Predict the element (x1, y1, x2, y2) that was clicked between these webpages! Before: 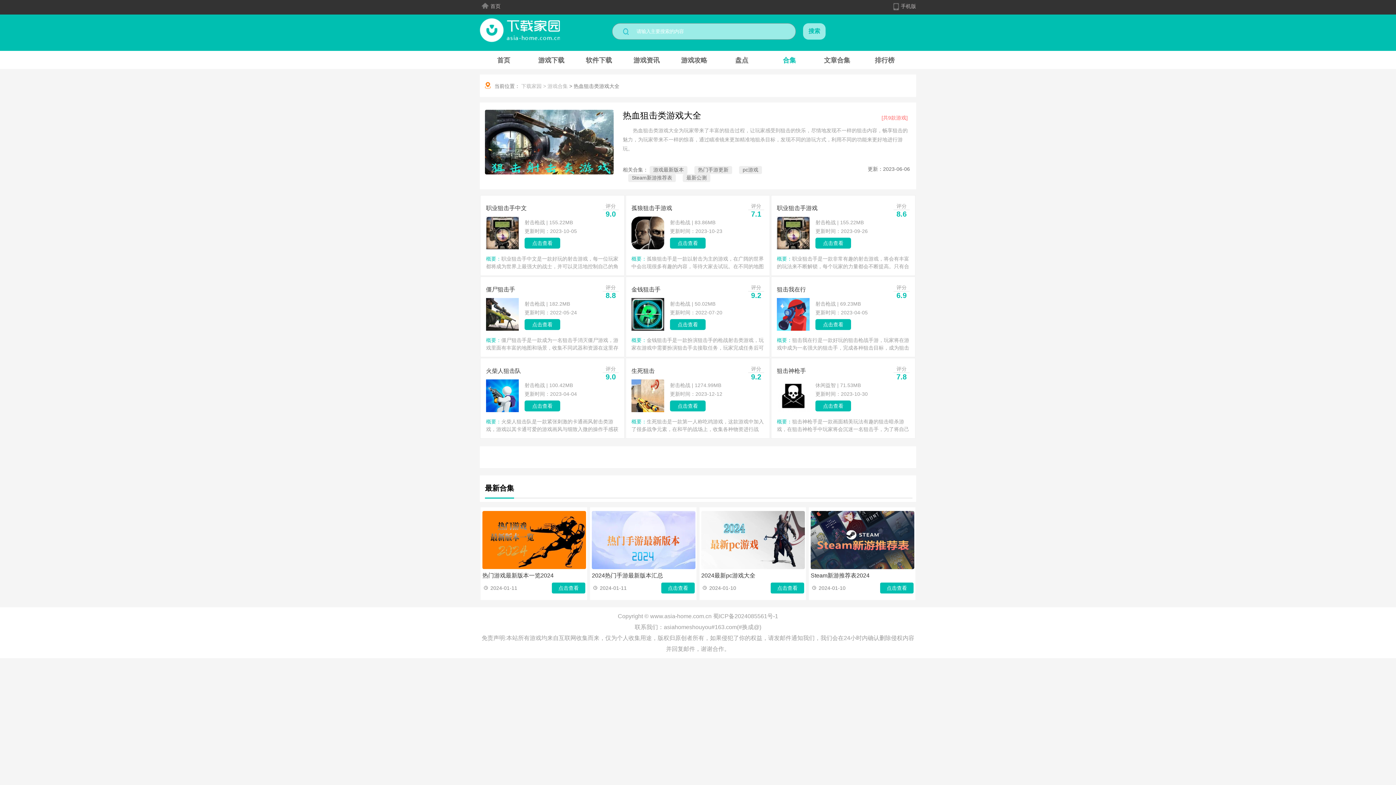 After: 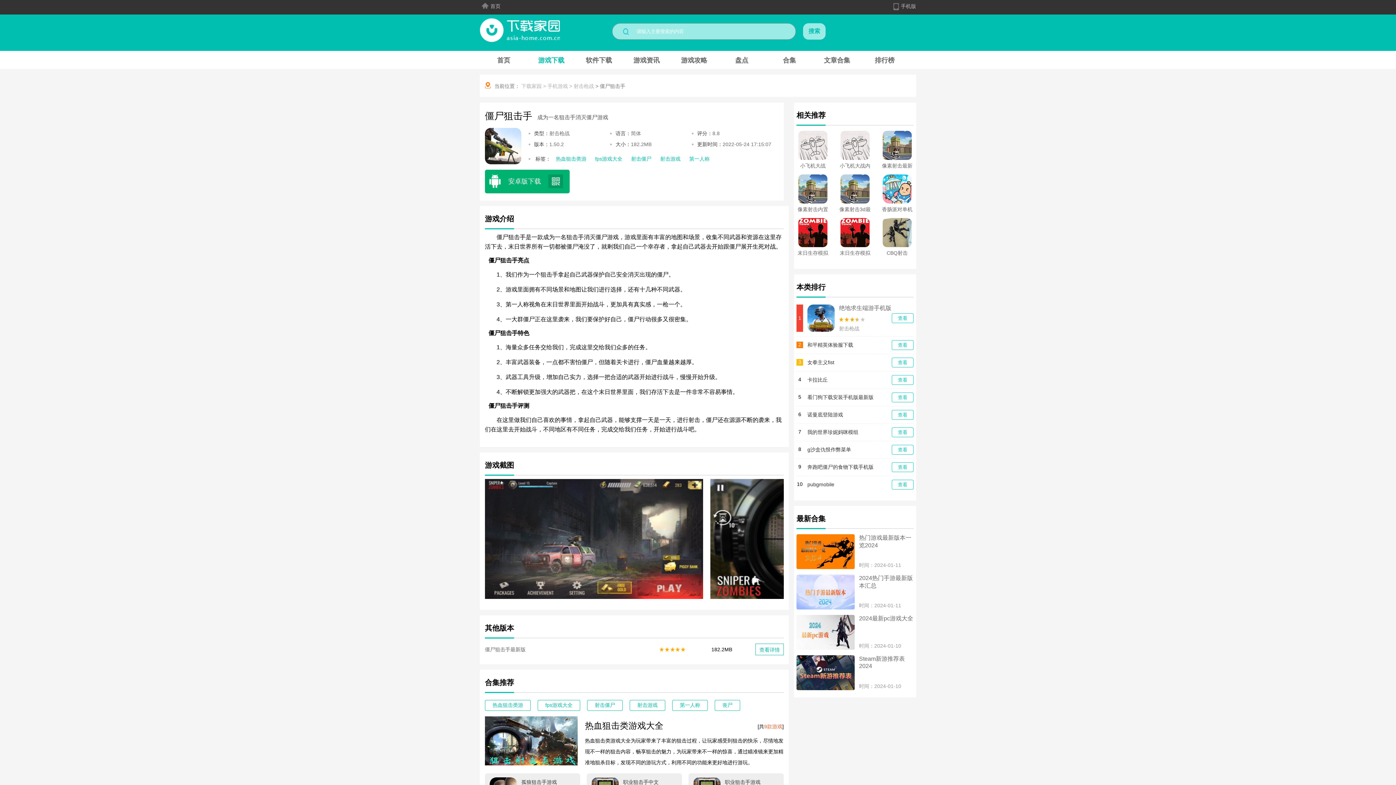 Action: bbox: (524, 319, 560, 330) label: 点击查看